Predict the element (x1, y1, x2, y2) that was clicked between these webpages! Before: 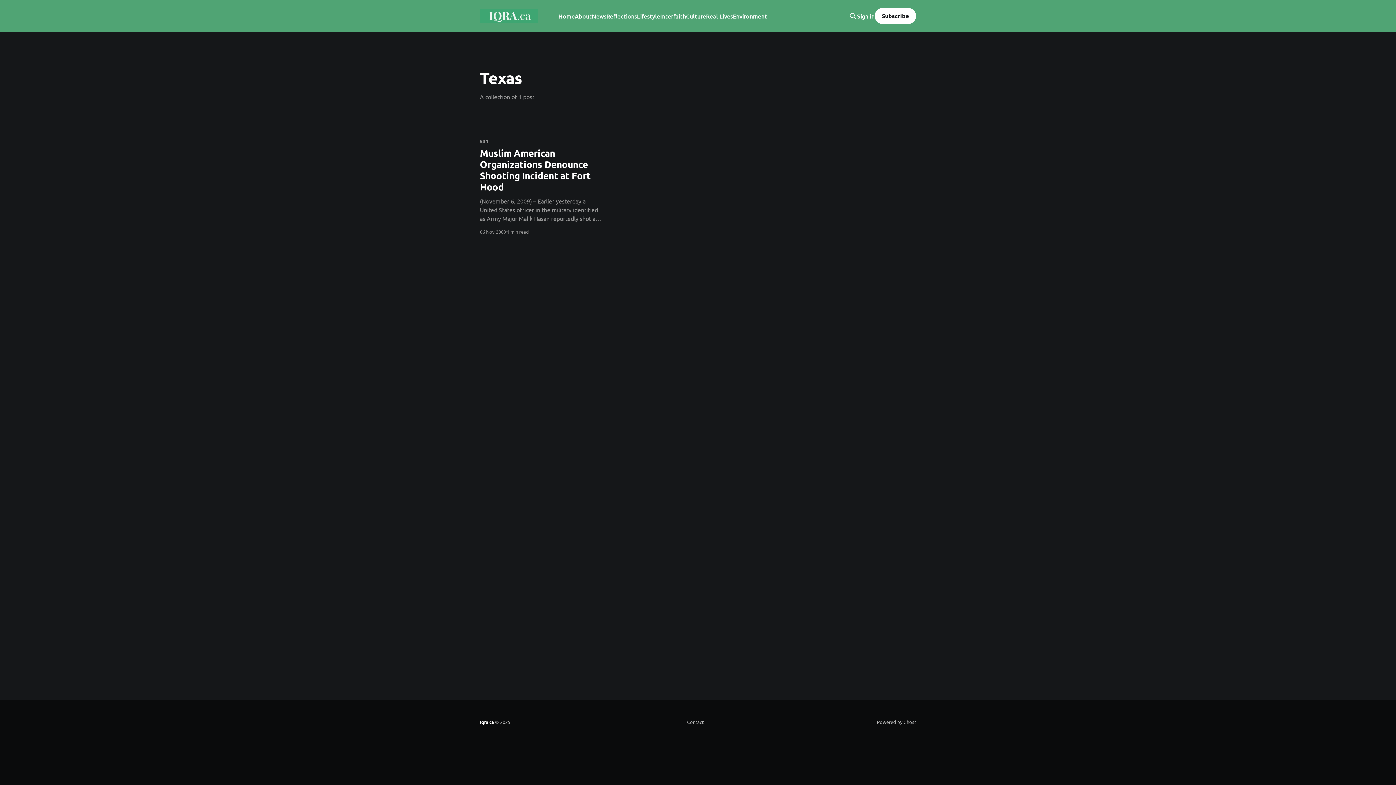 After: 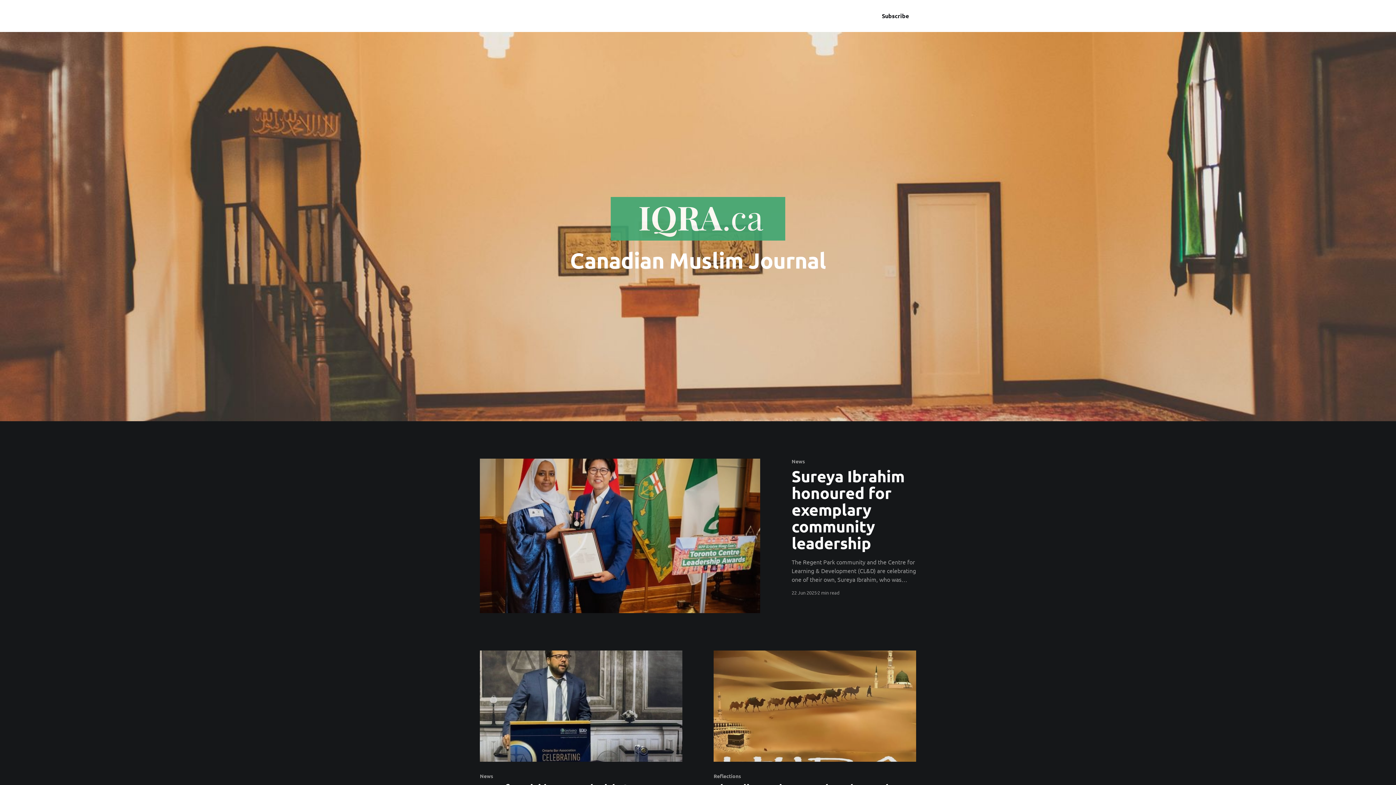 Action: bbox: (480, 719, 494, 725) label: Iqra.ca